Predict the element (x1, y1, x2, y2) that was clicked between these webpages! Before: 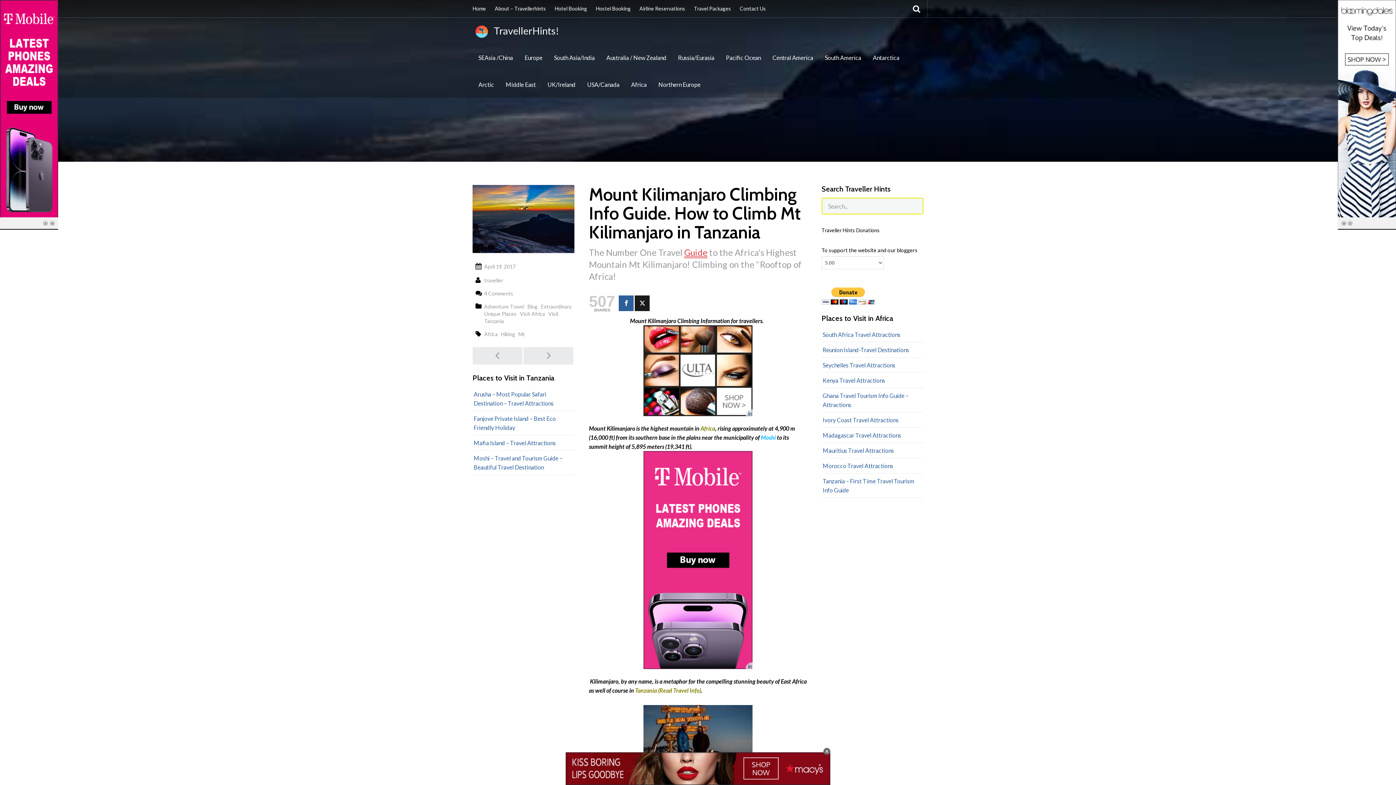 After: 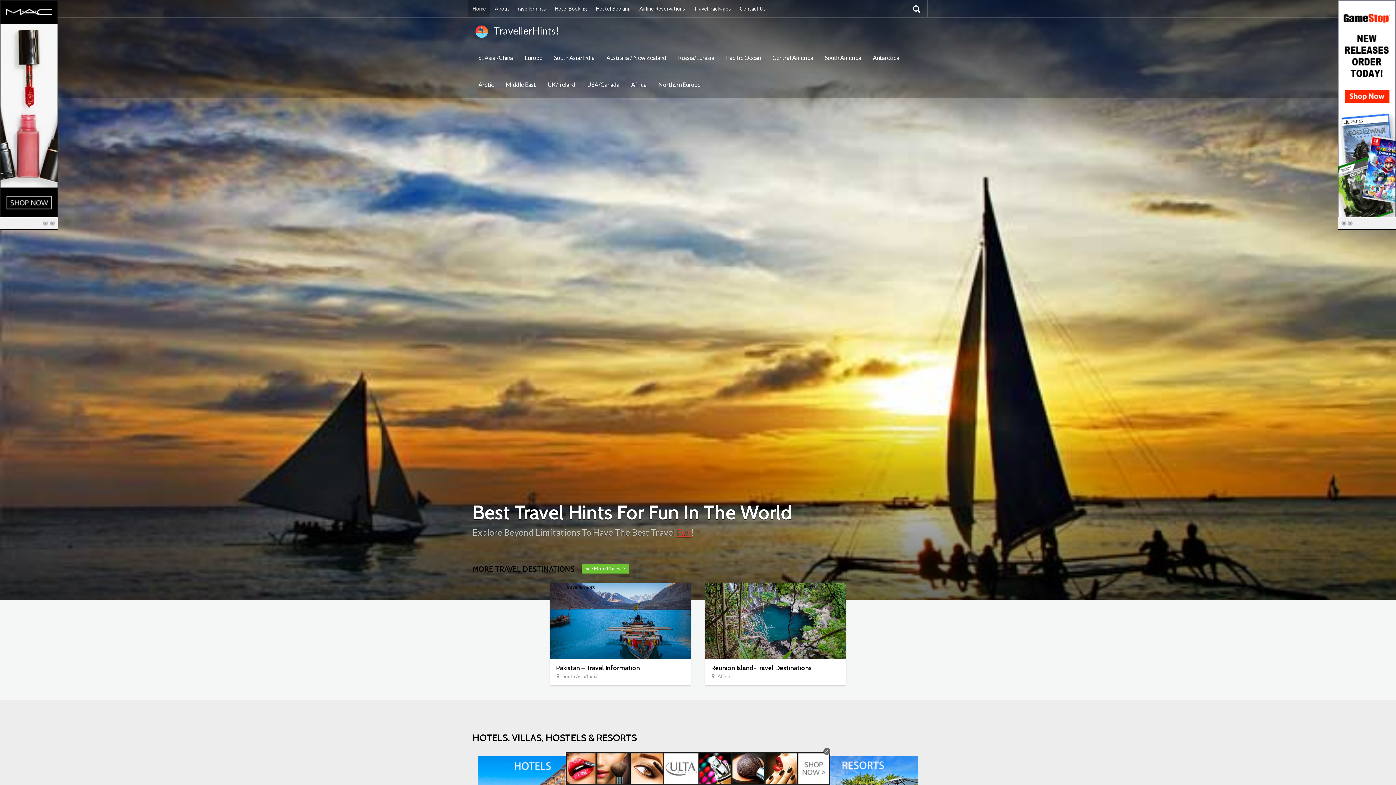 Action: label:   TravellerHints! bbox: (465, 17, 566, 44)